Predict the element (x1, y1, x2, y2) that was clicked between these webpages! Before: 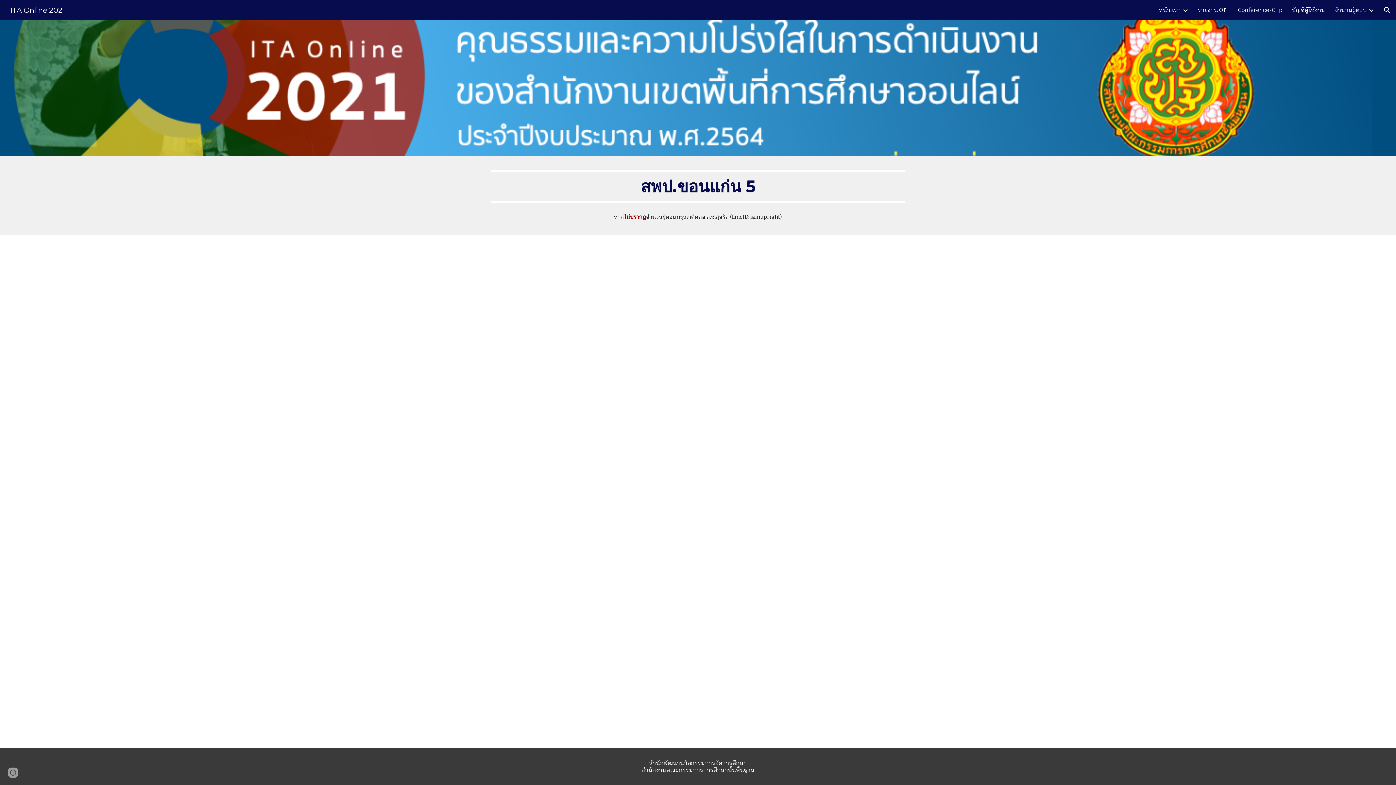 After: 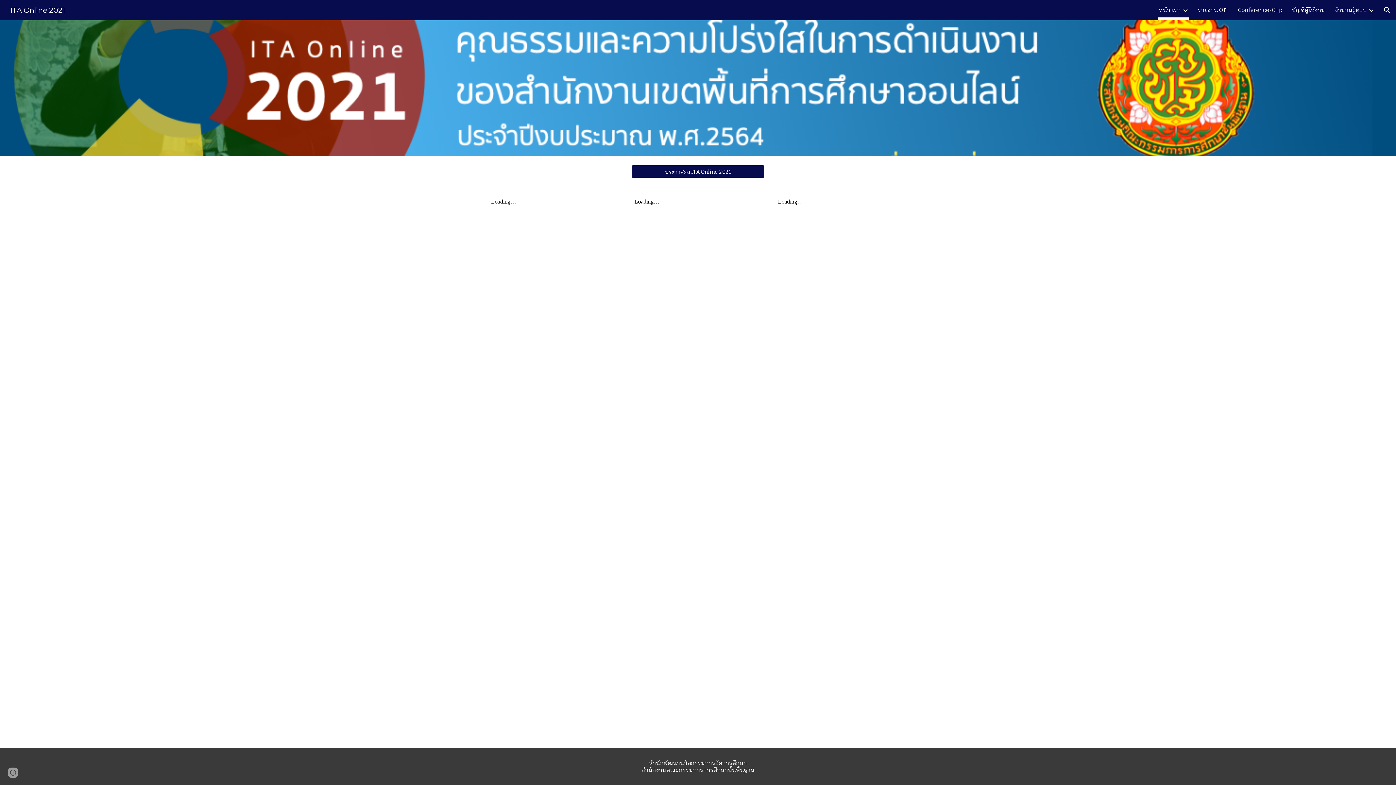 Action: label: ITA Online 2021 bbox: (5, 5, 69, 13)